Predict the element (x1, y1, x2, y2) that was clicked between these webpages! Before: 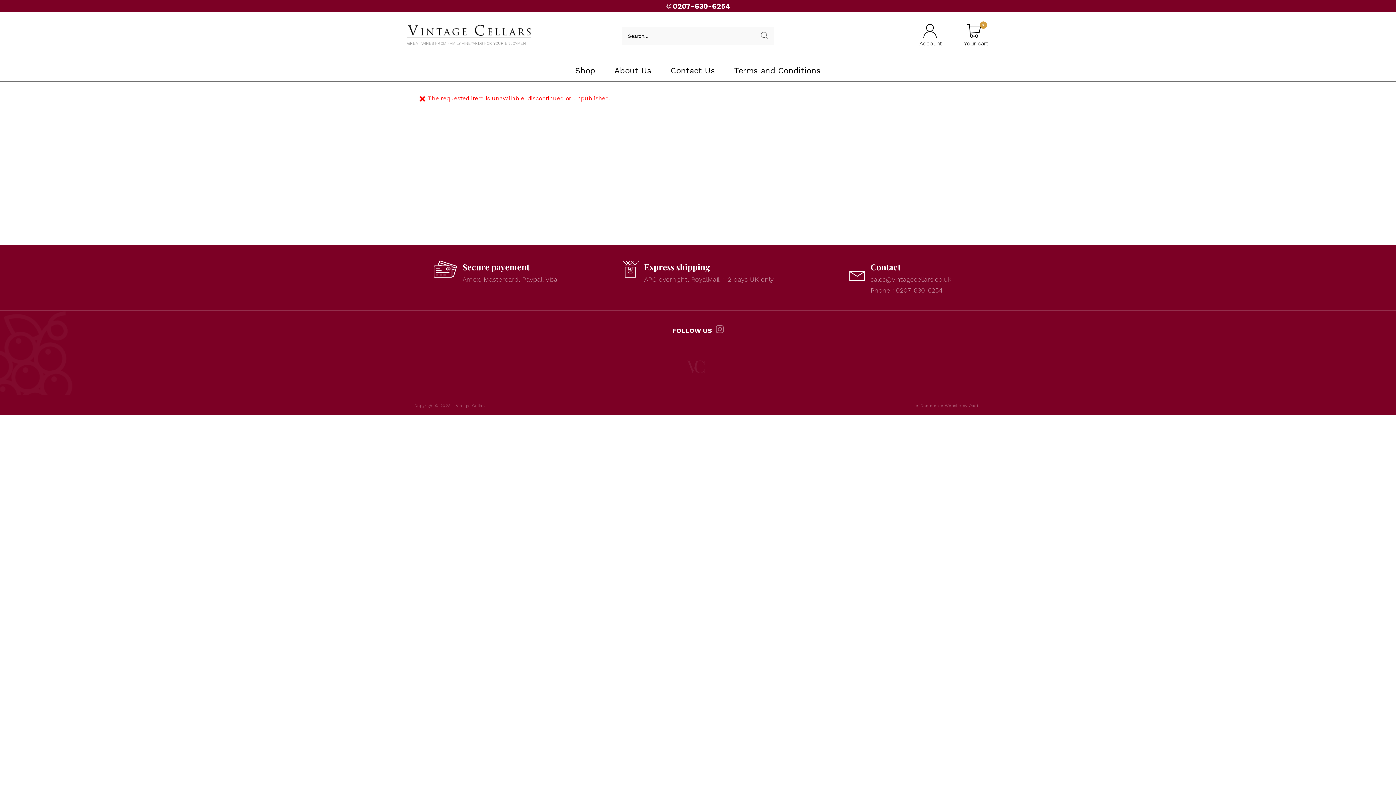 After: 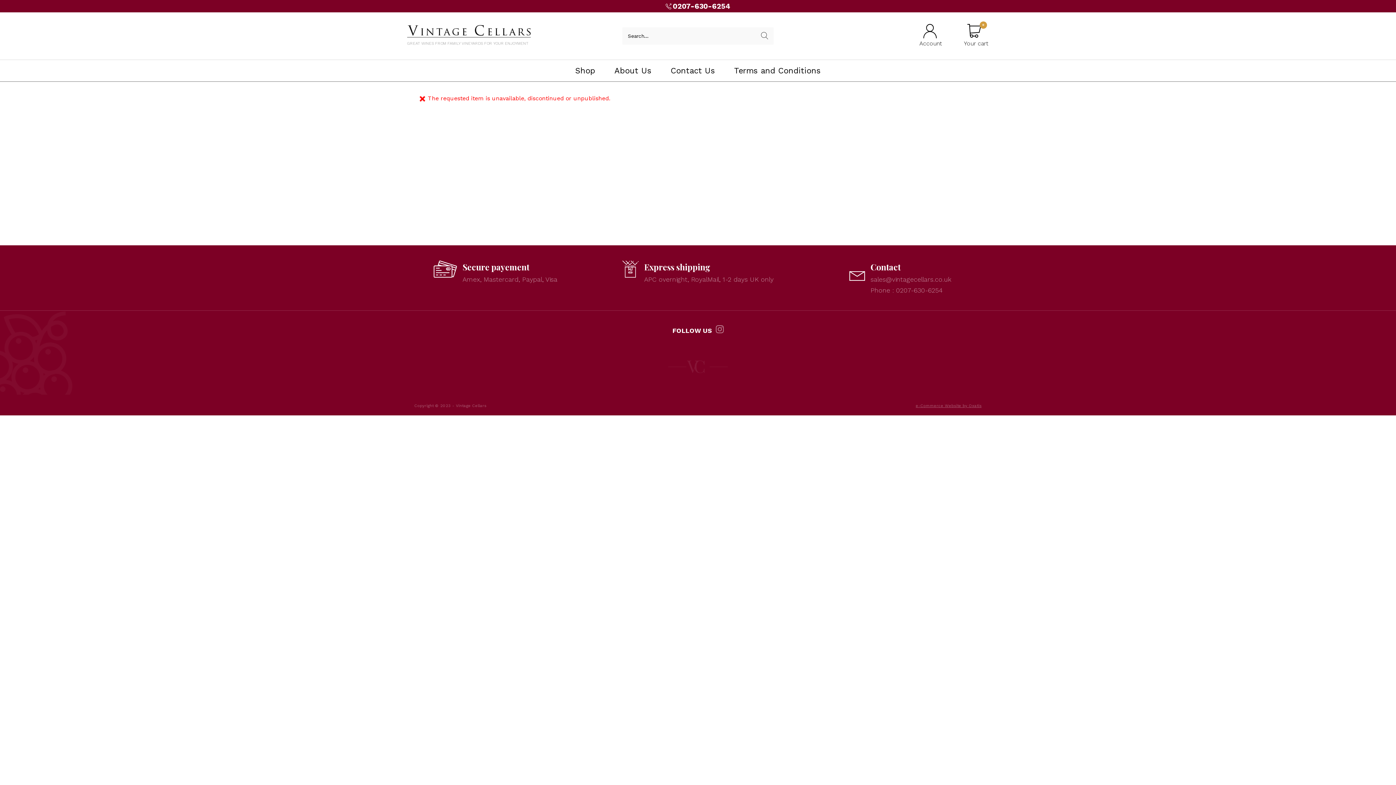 Action: label: e-Commerce Website by Oxatis bbox: (914, 401, 983, 410)